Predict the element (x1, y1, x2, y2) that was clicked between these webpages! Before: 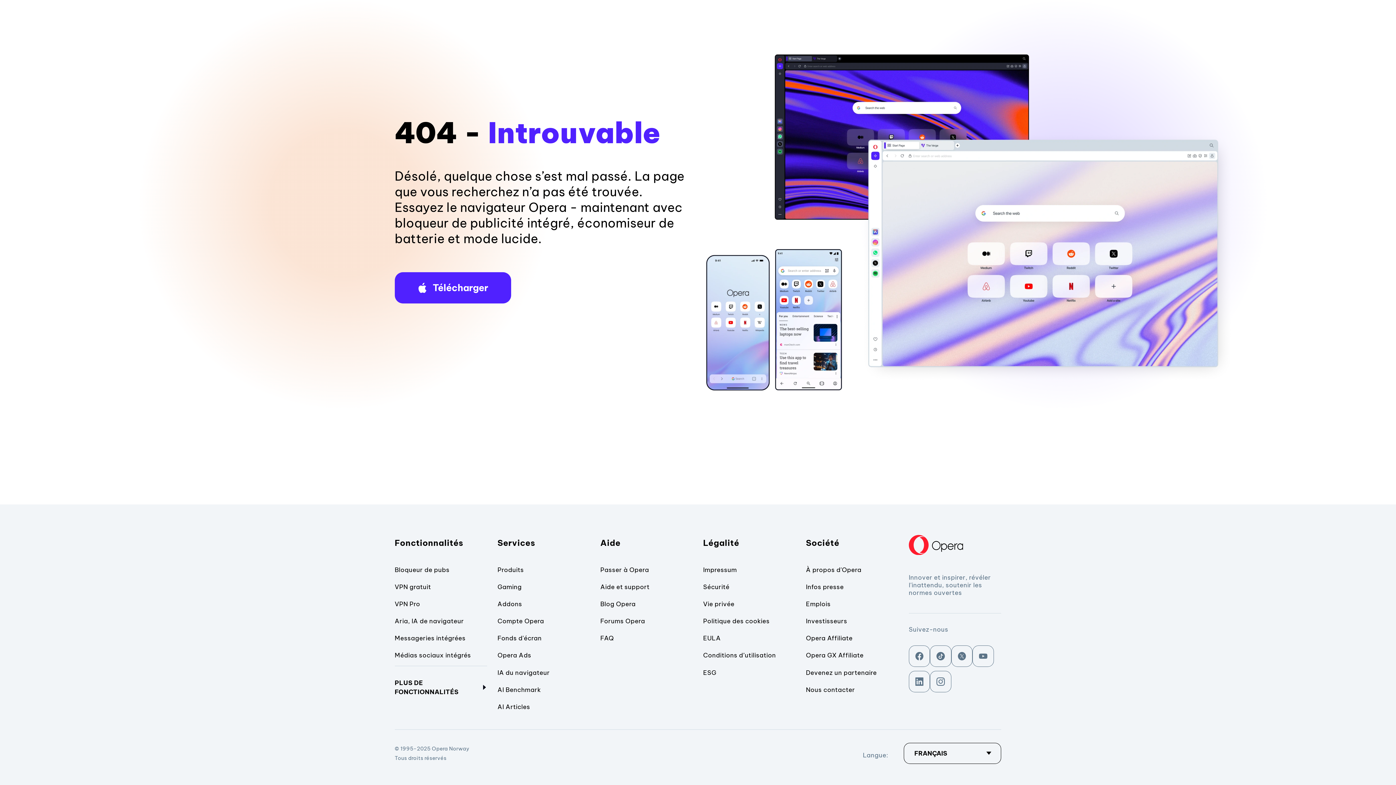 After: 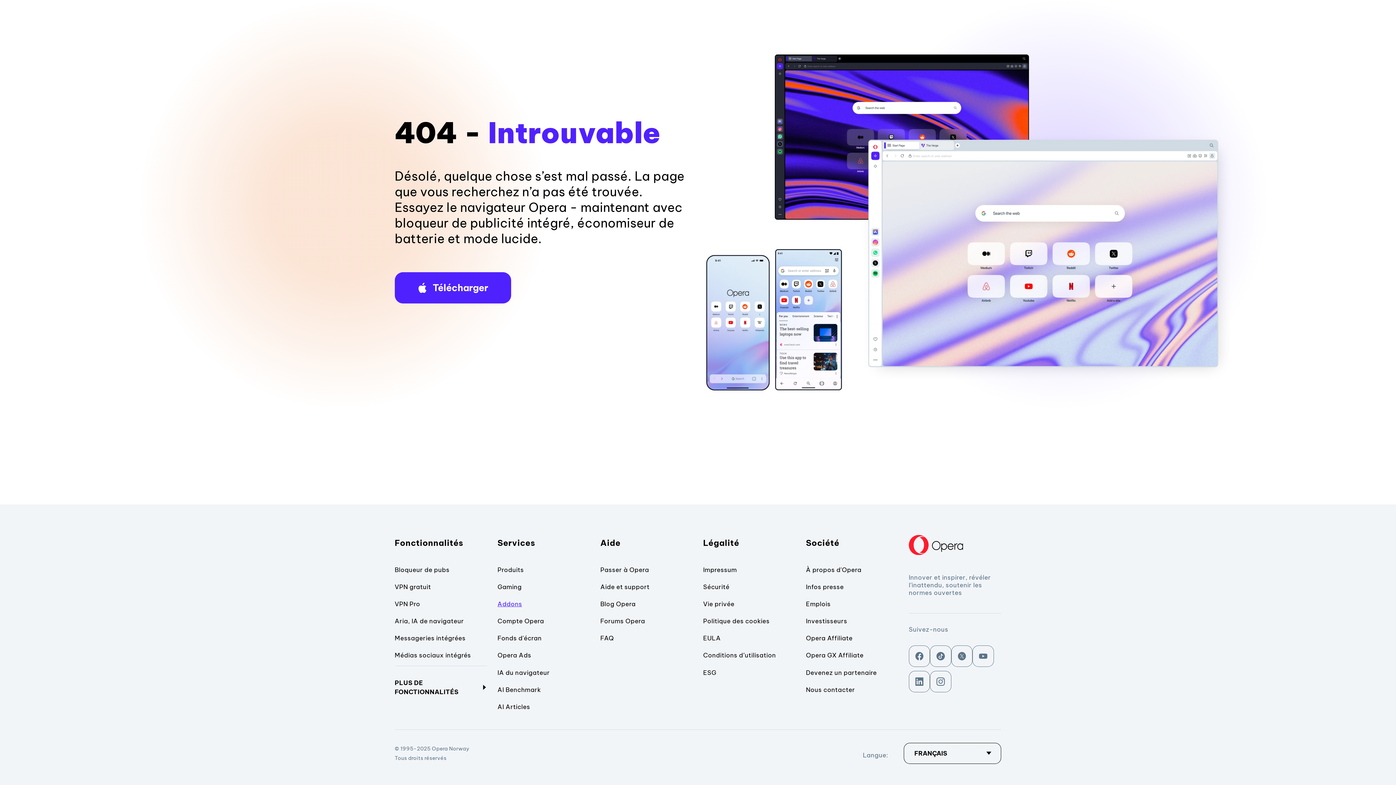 Action: bbox: (497, 600, 522, 608) label: Addons